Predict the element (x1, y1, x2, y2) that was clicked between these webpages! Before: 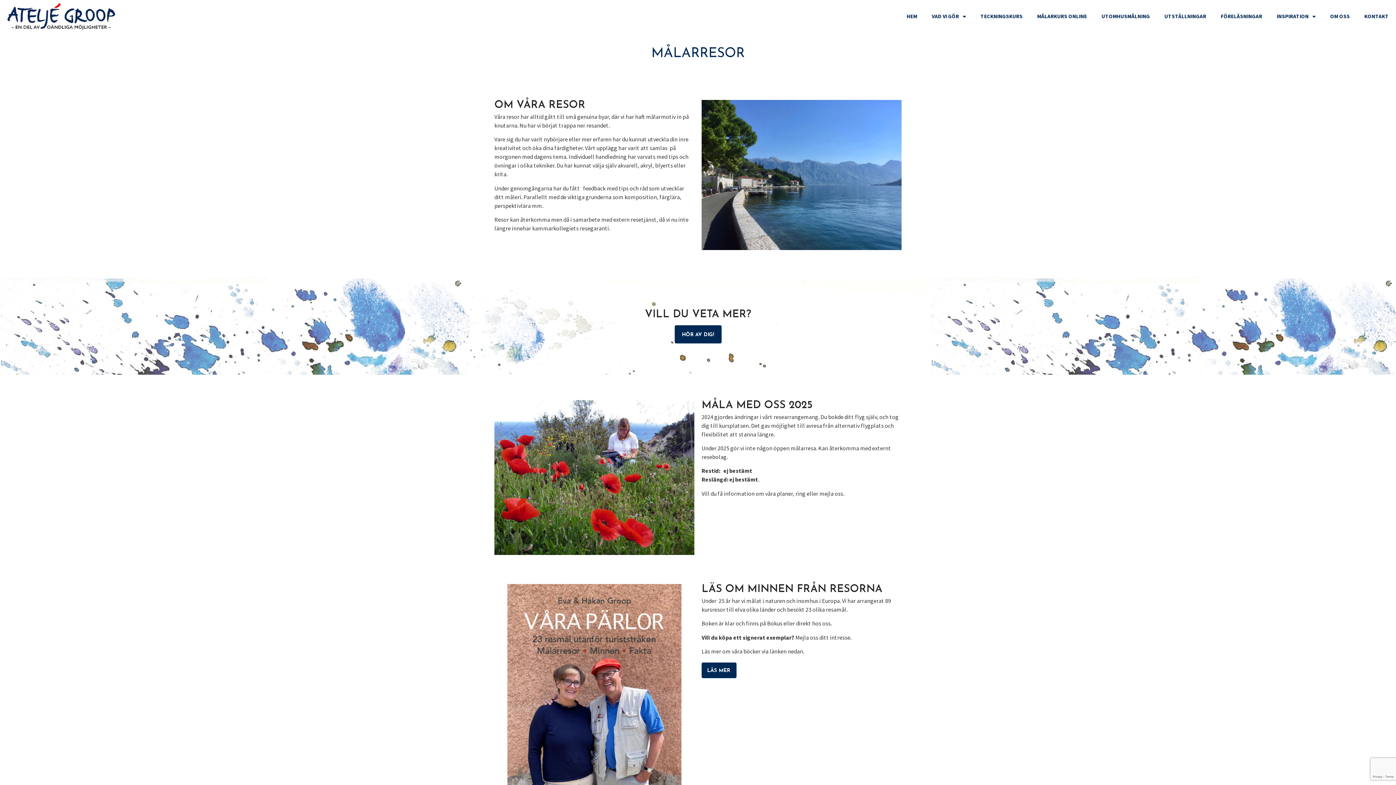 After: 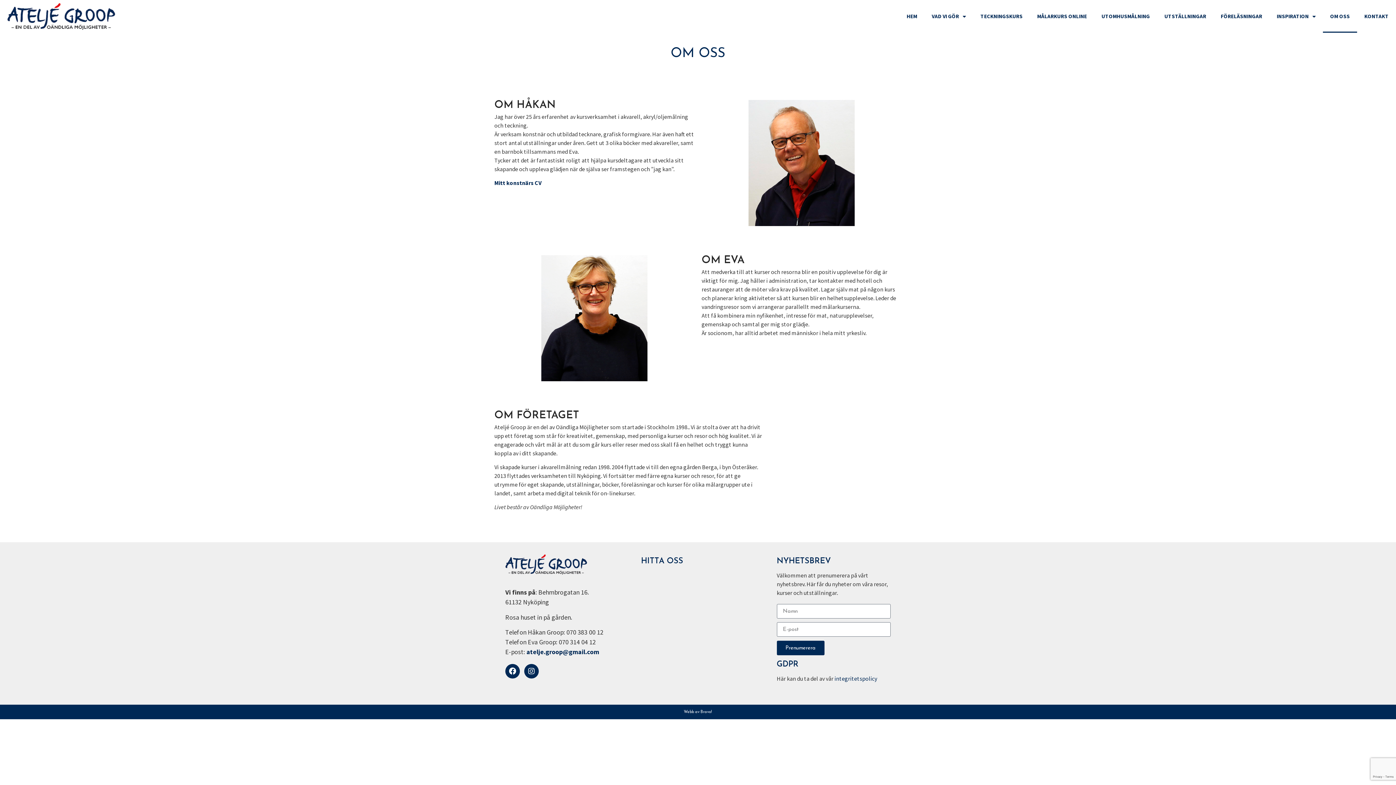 Action: bbox: (1323, 0, 1357, 32) label: OM OSS